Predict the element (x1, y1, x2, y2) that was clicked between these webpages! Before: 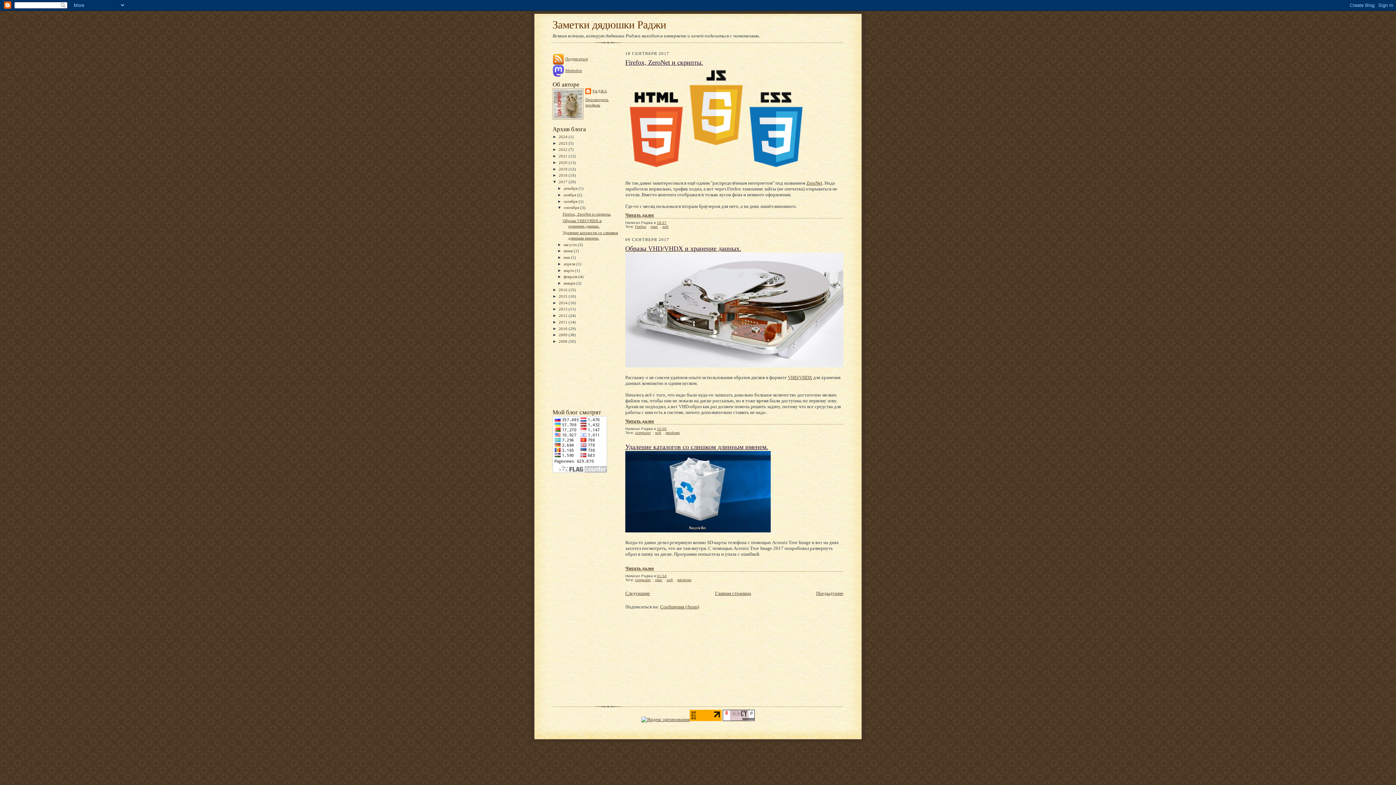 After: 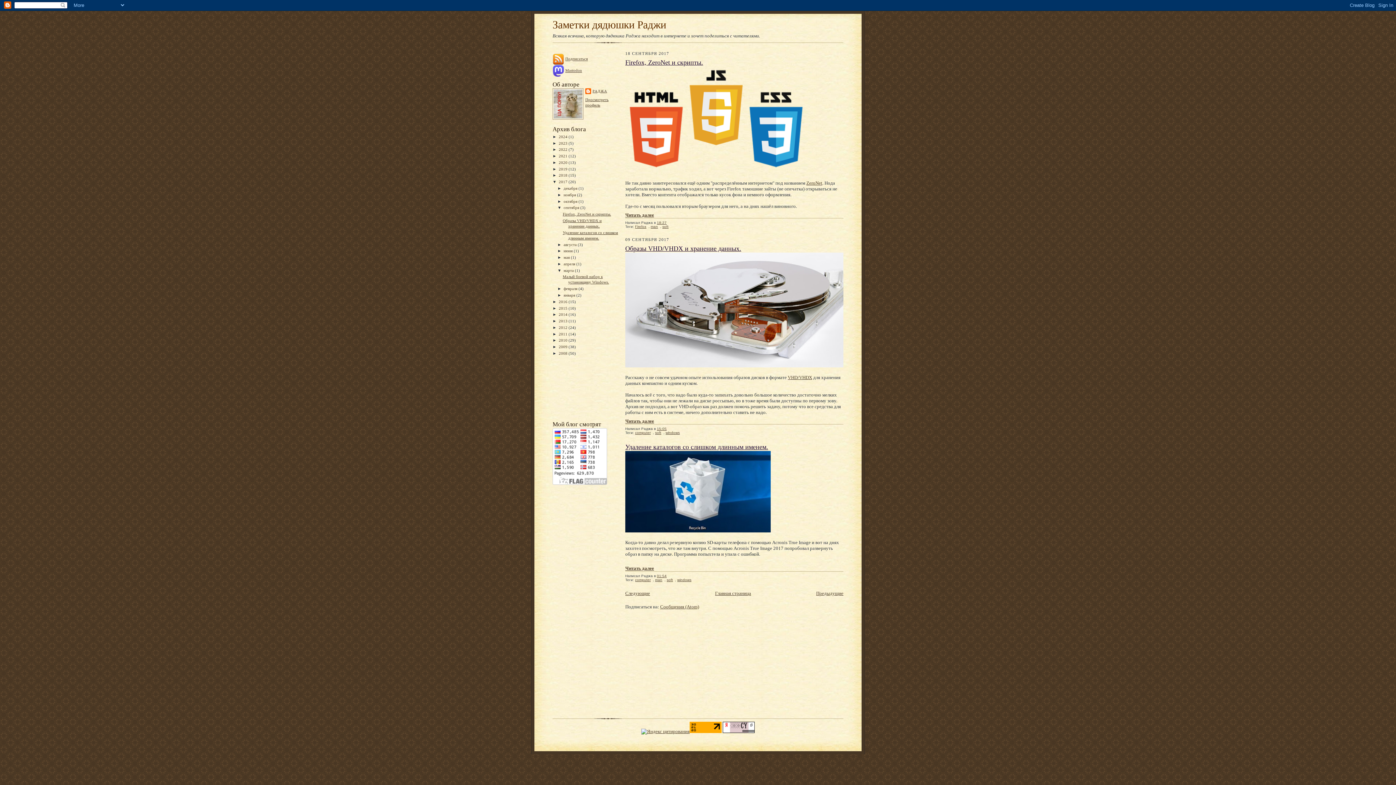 Action: bbox: (557, 268, 563, 272) label: ►  